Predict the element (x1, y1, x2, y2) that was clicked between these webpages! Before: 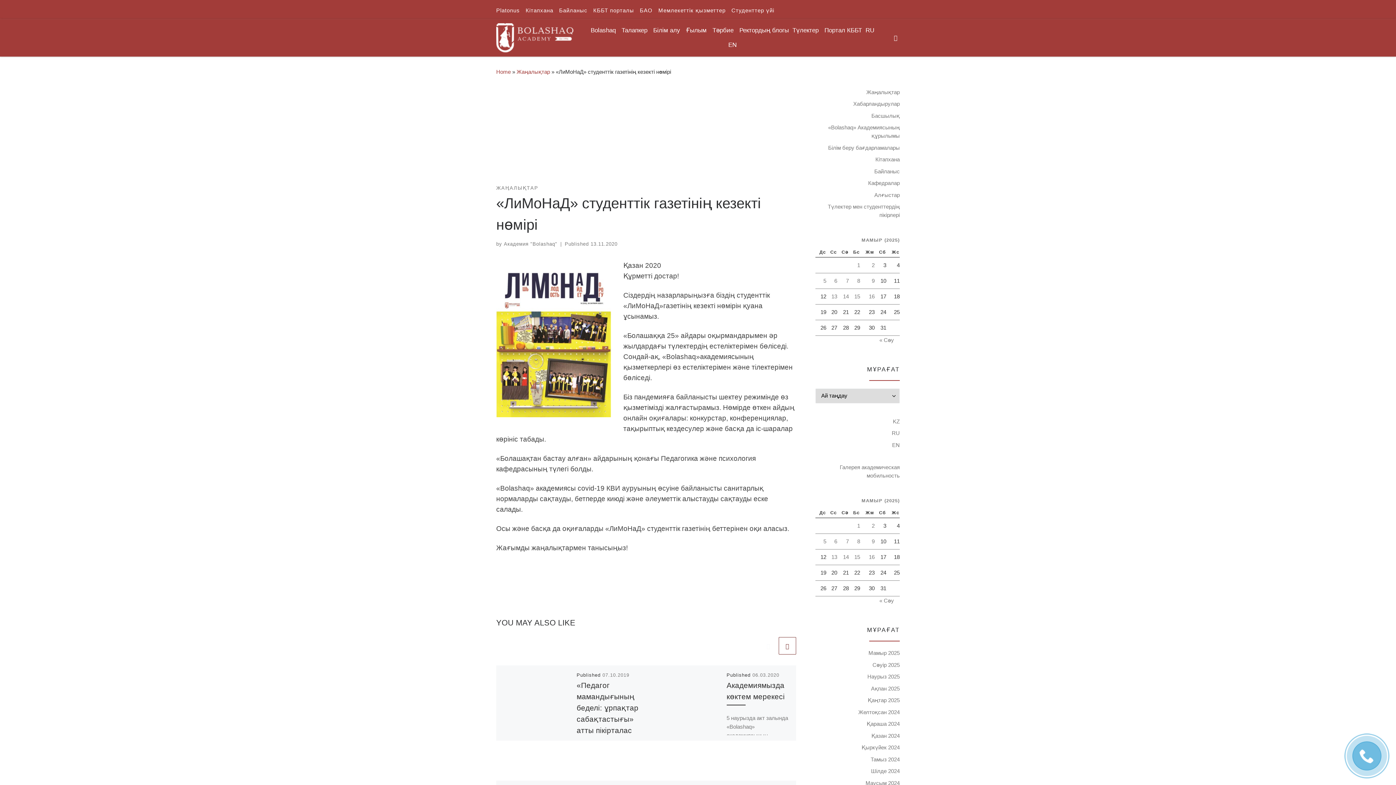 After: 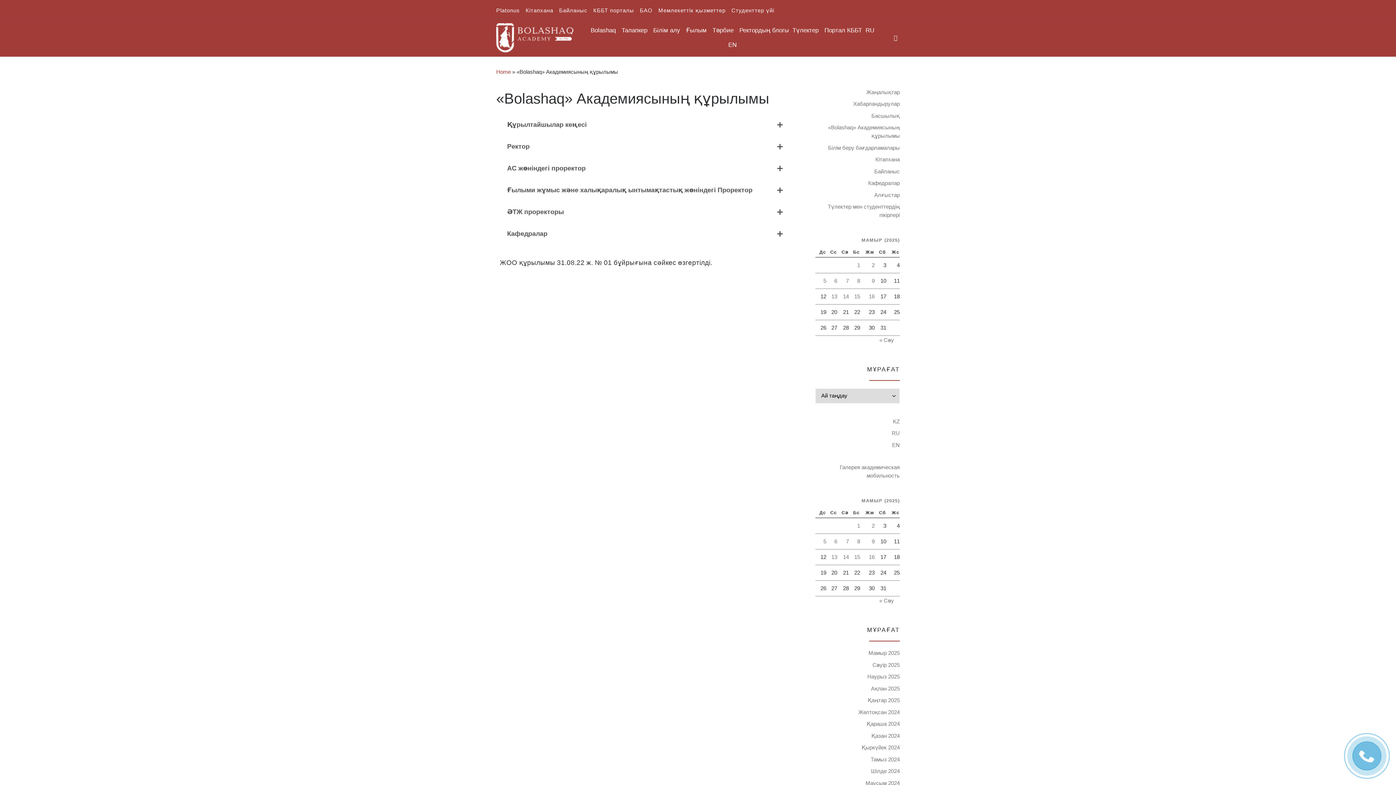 Action: label: «Bolashaq» Академиясының құрылымы bbox: (815, 123, 900, 140)